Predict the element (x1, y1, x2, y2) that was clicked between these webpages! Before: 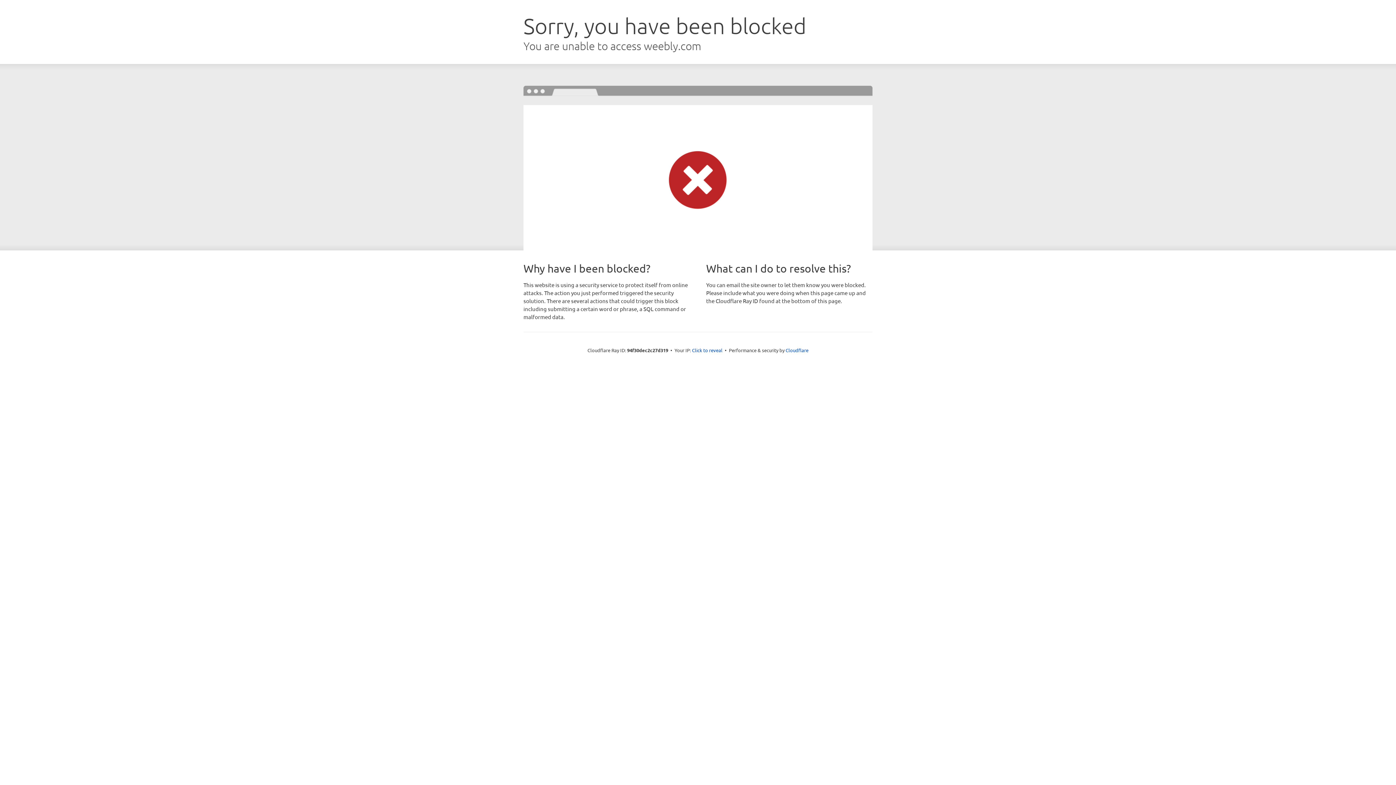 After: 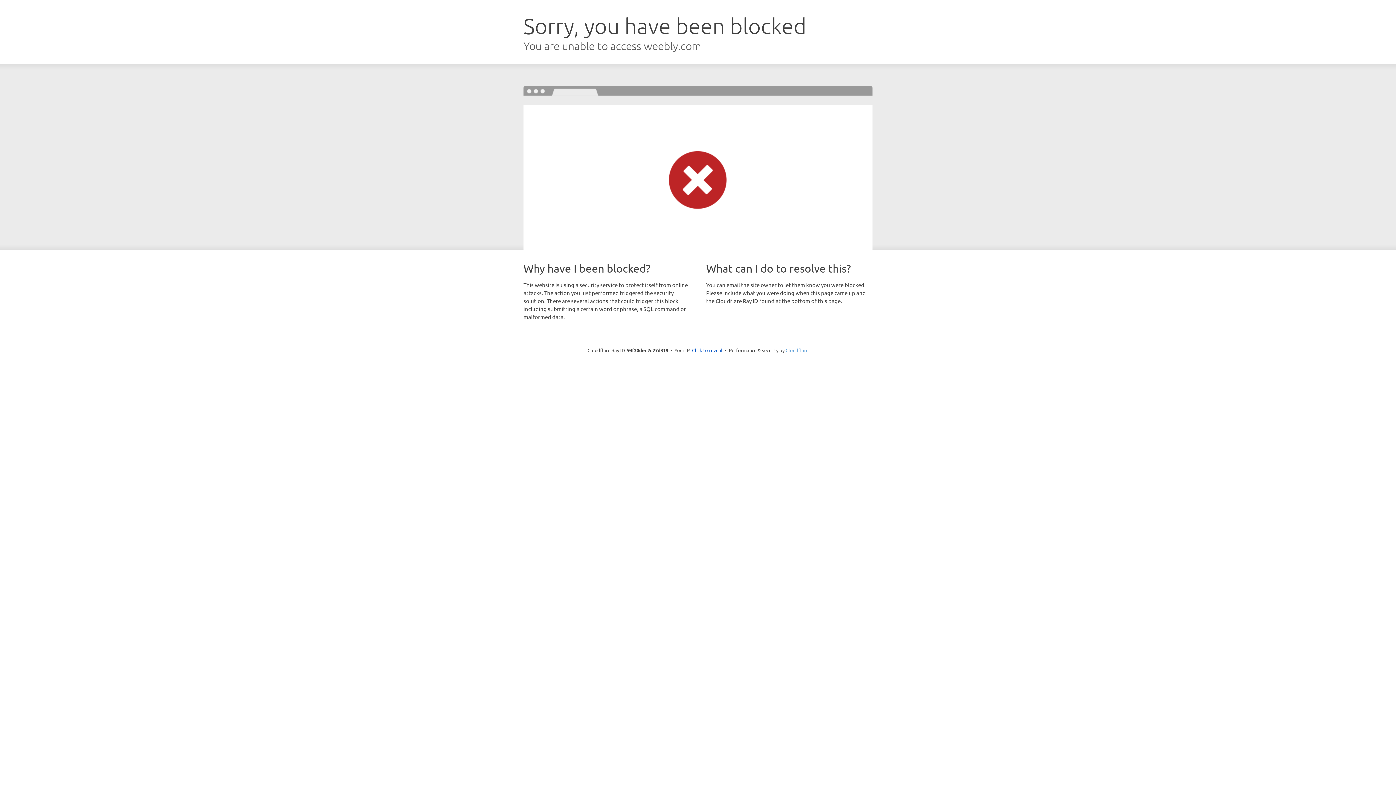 Action: label: Cloudflare bbox: (785, 347, 808, 353)